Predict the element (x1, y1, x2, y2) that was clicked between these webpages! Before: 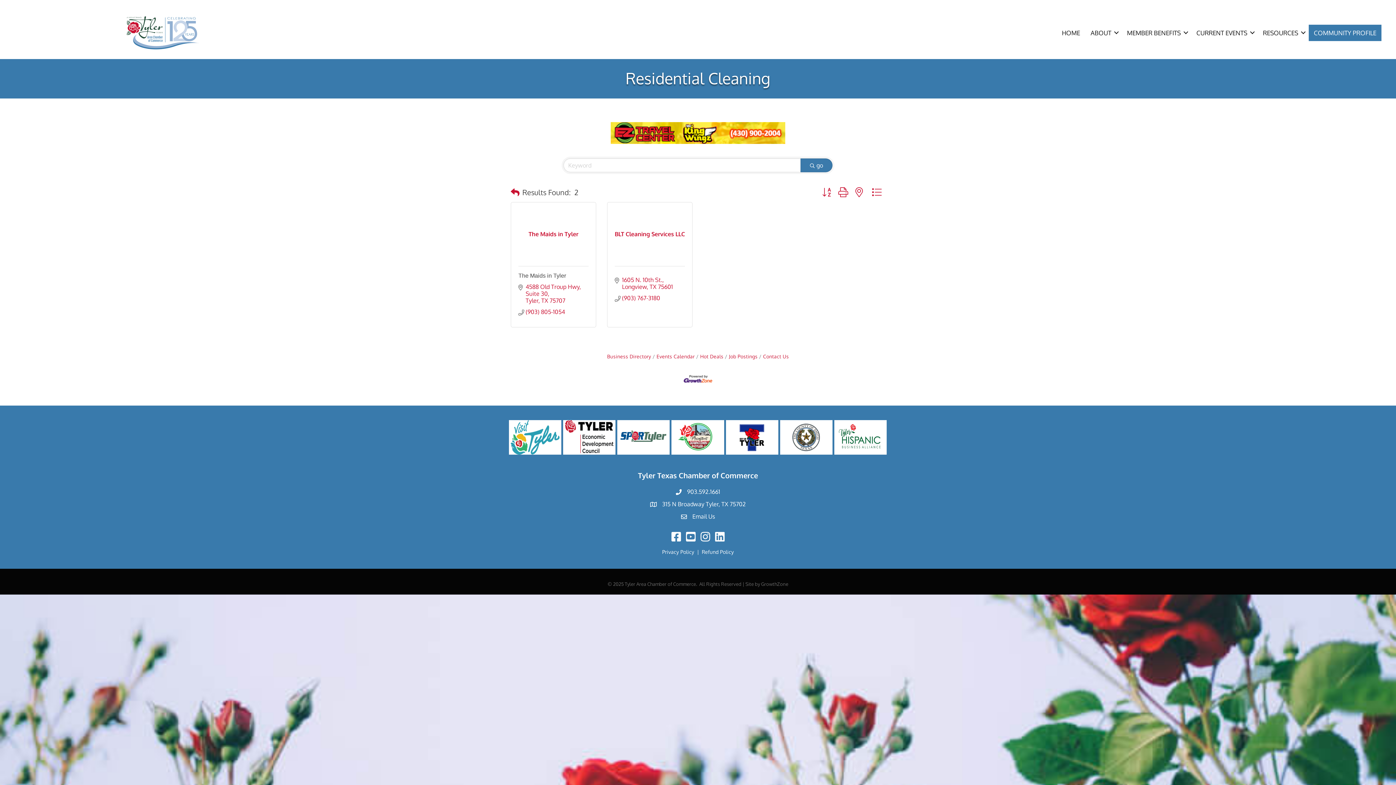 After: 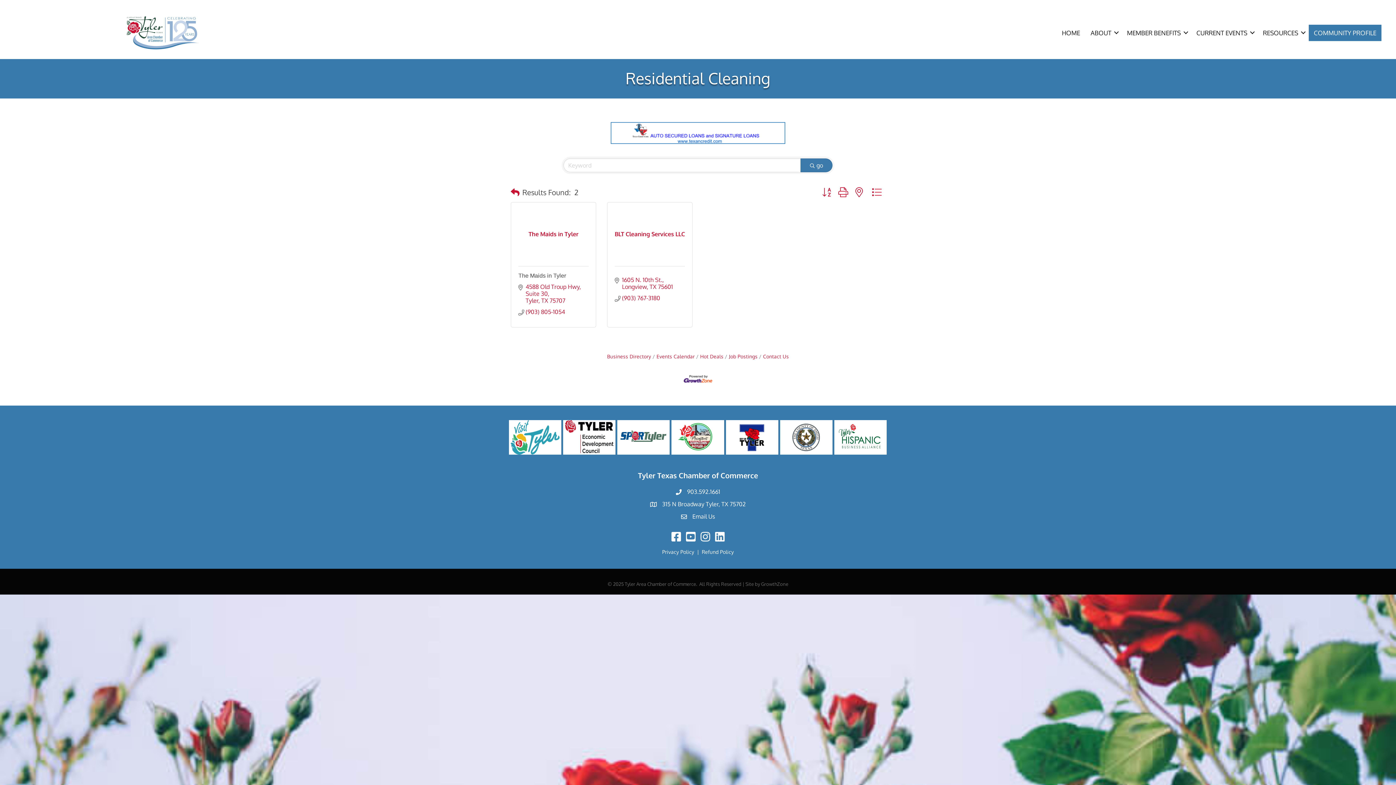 Action: bbox: (510, 420, 559, 455)